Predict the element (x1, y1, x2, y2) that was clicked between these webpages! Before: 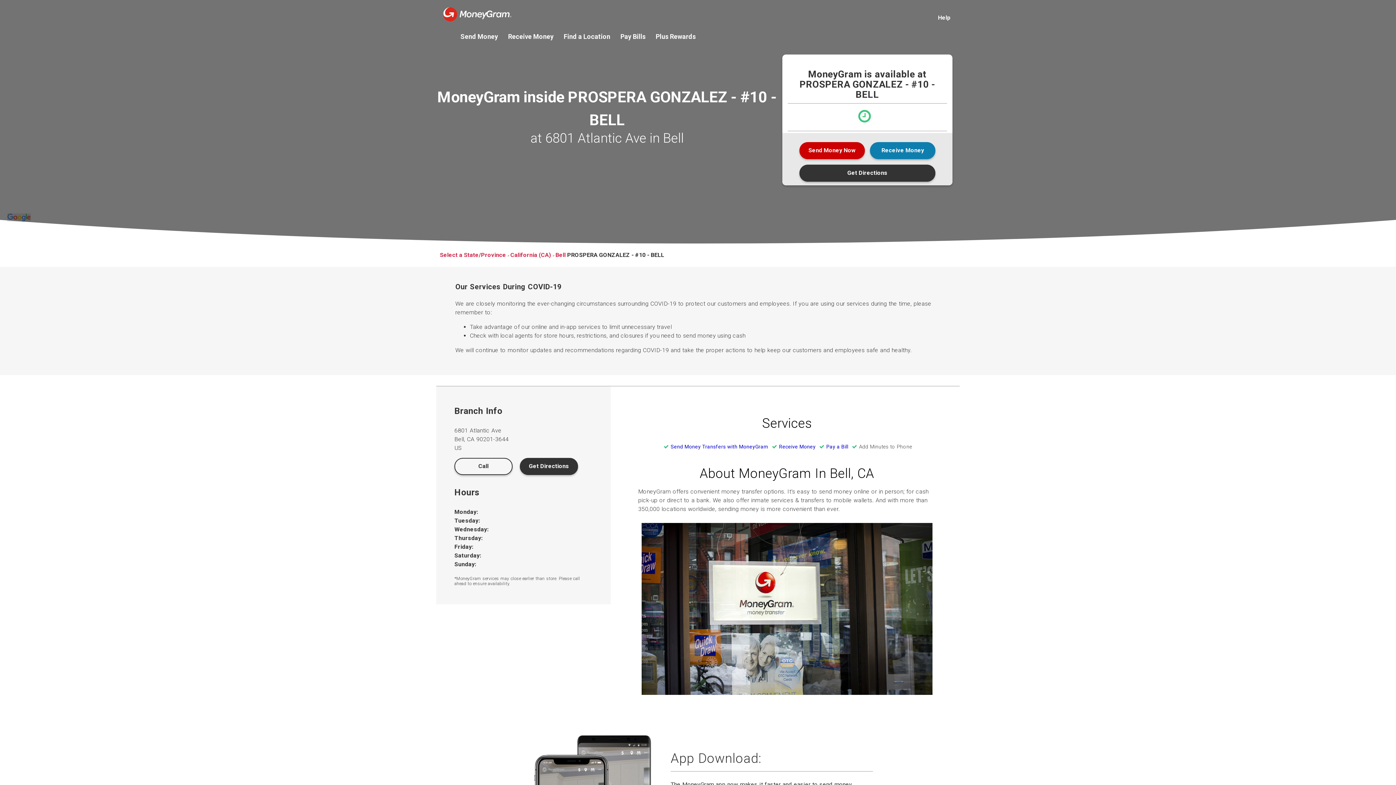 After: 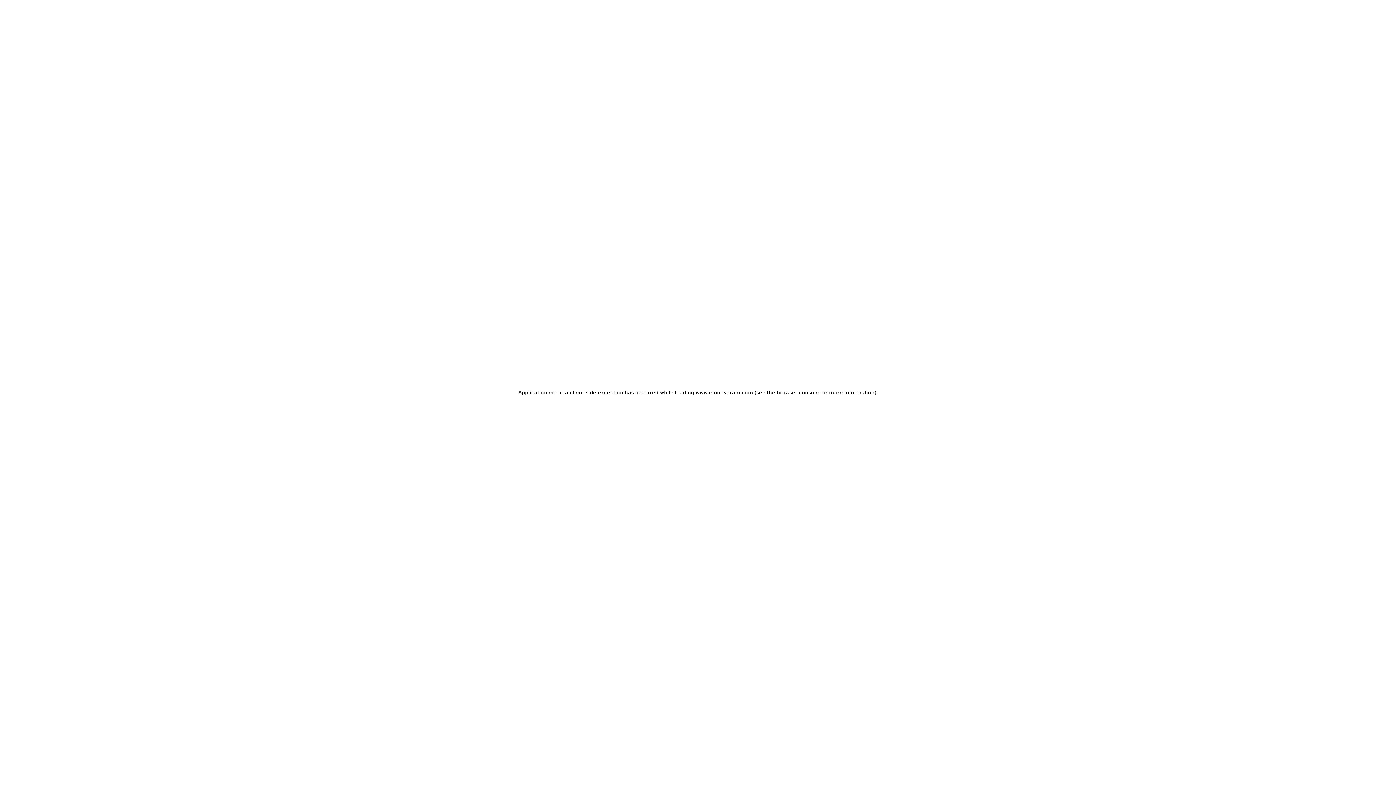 Action: bbox: (563, 33, 610, 39) label: Find a Location